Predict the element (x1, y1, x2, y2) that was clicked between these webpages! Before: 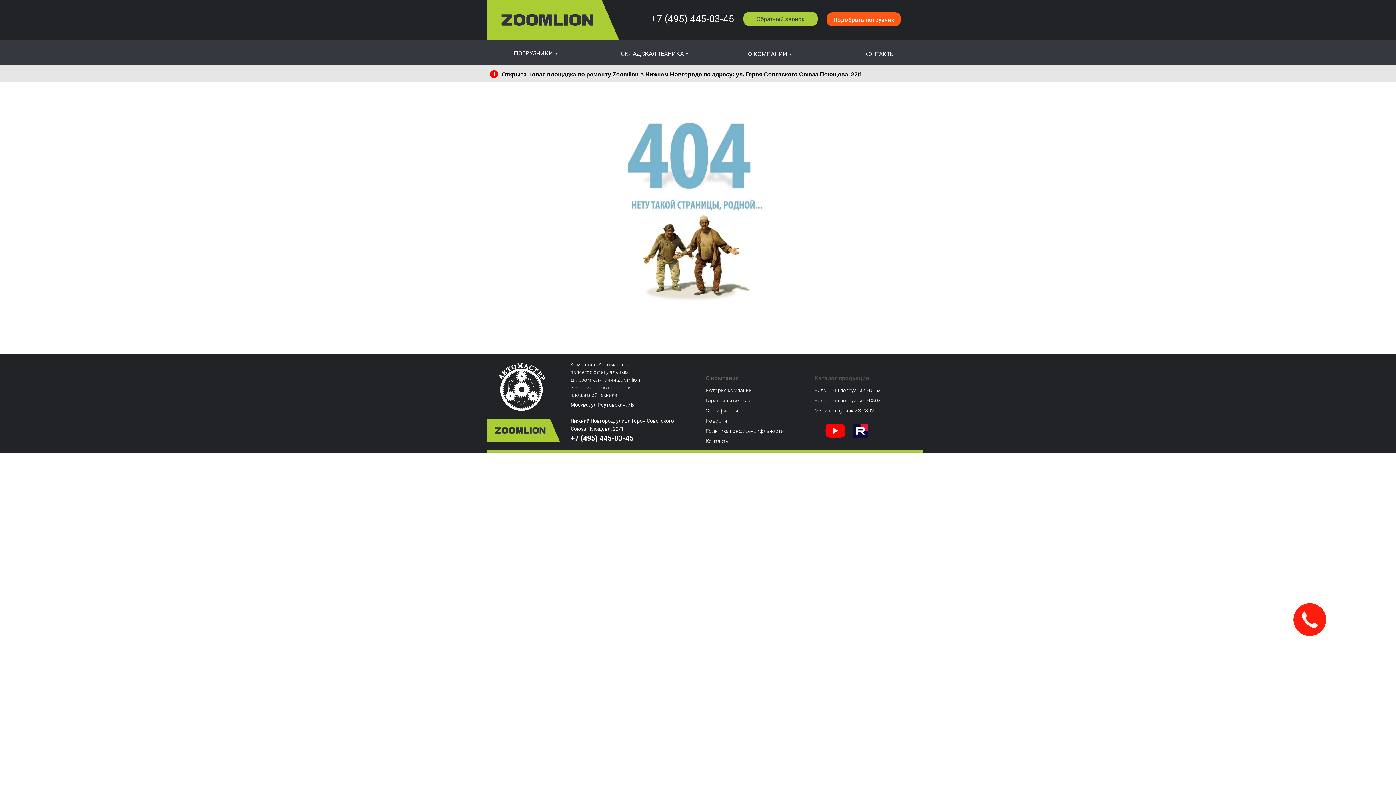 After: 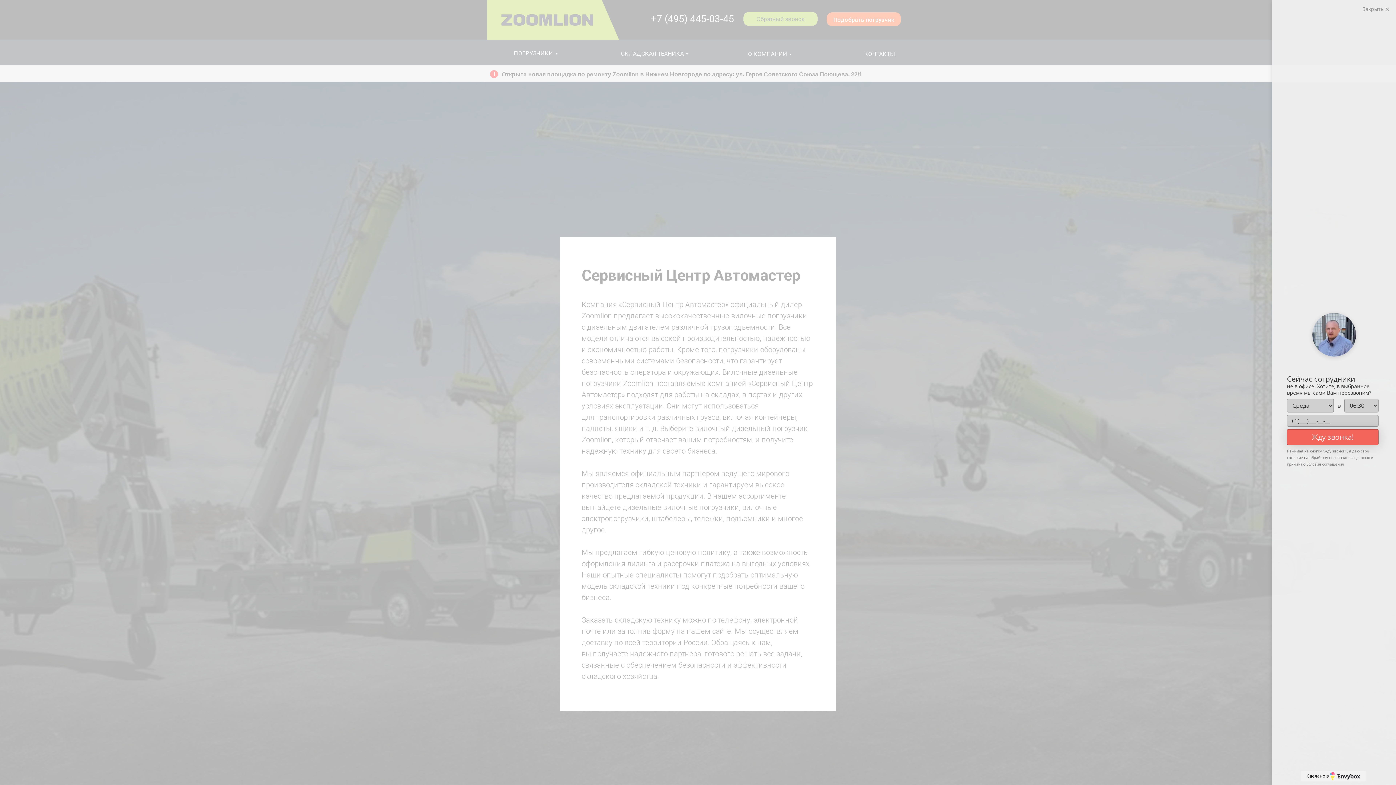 Action: bbox: (705, 387, 752, 393) label: История компании